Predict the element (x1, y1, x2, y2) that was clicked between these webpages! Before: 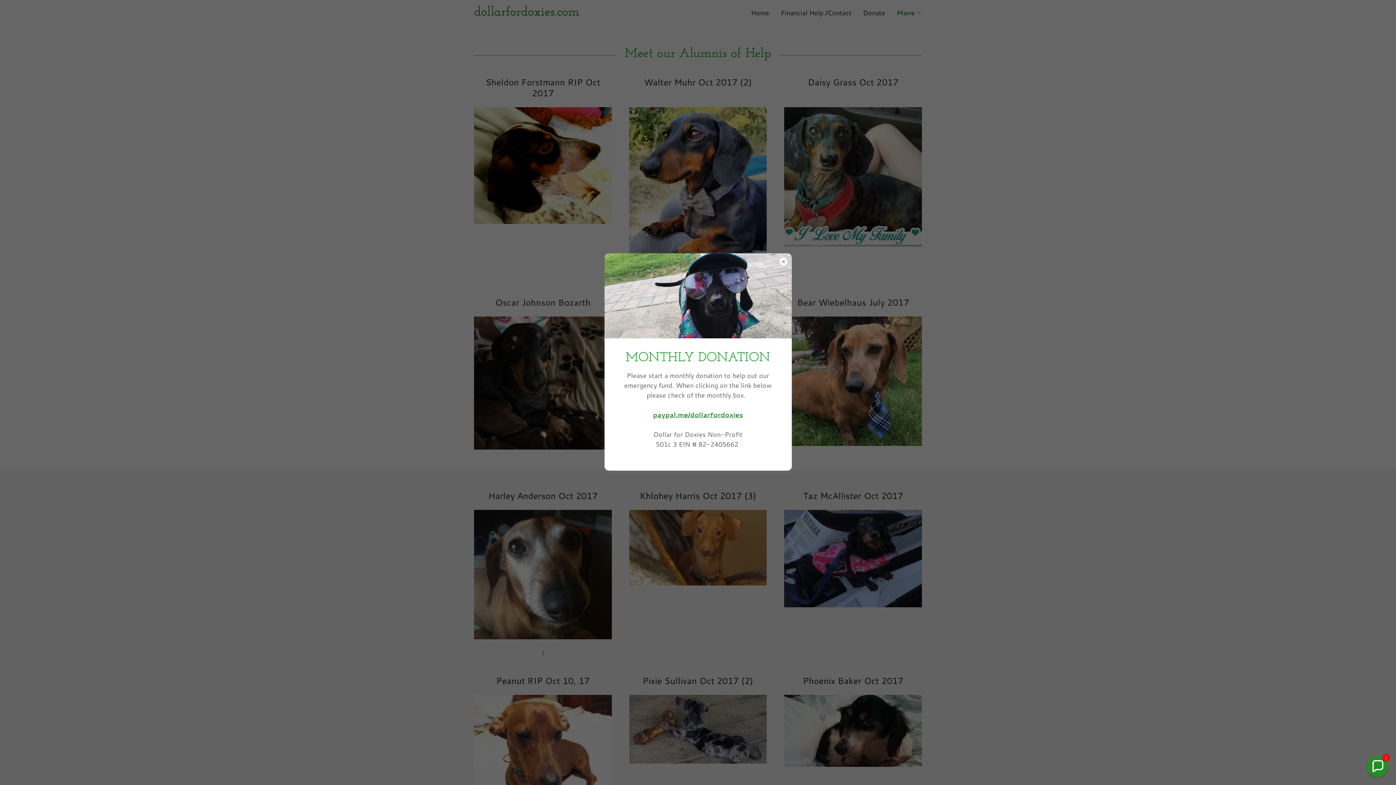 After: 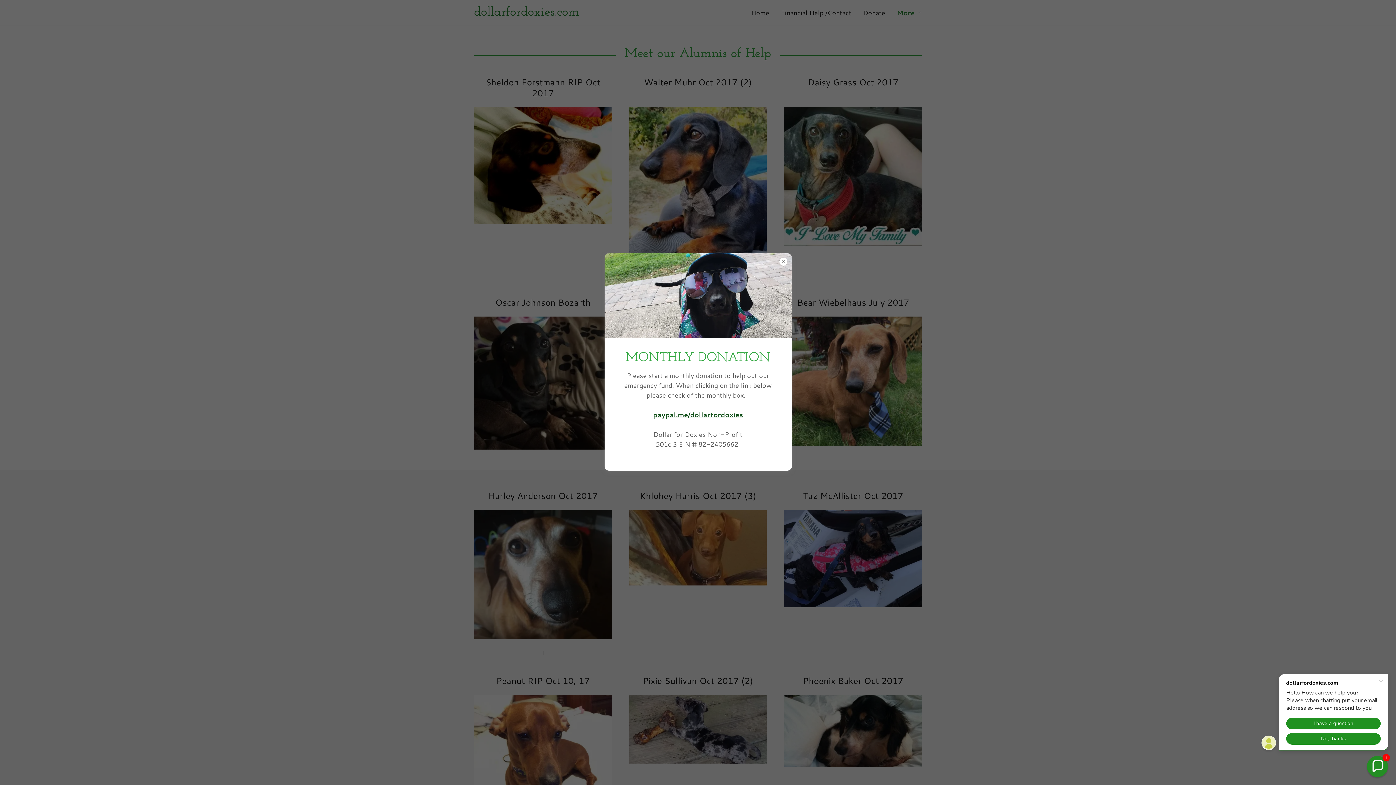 Action: label: paypal.me/dollarfordoxies bbox: (653, 410, 743, 419)